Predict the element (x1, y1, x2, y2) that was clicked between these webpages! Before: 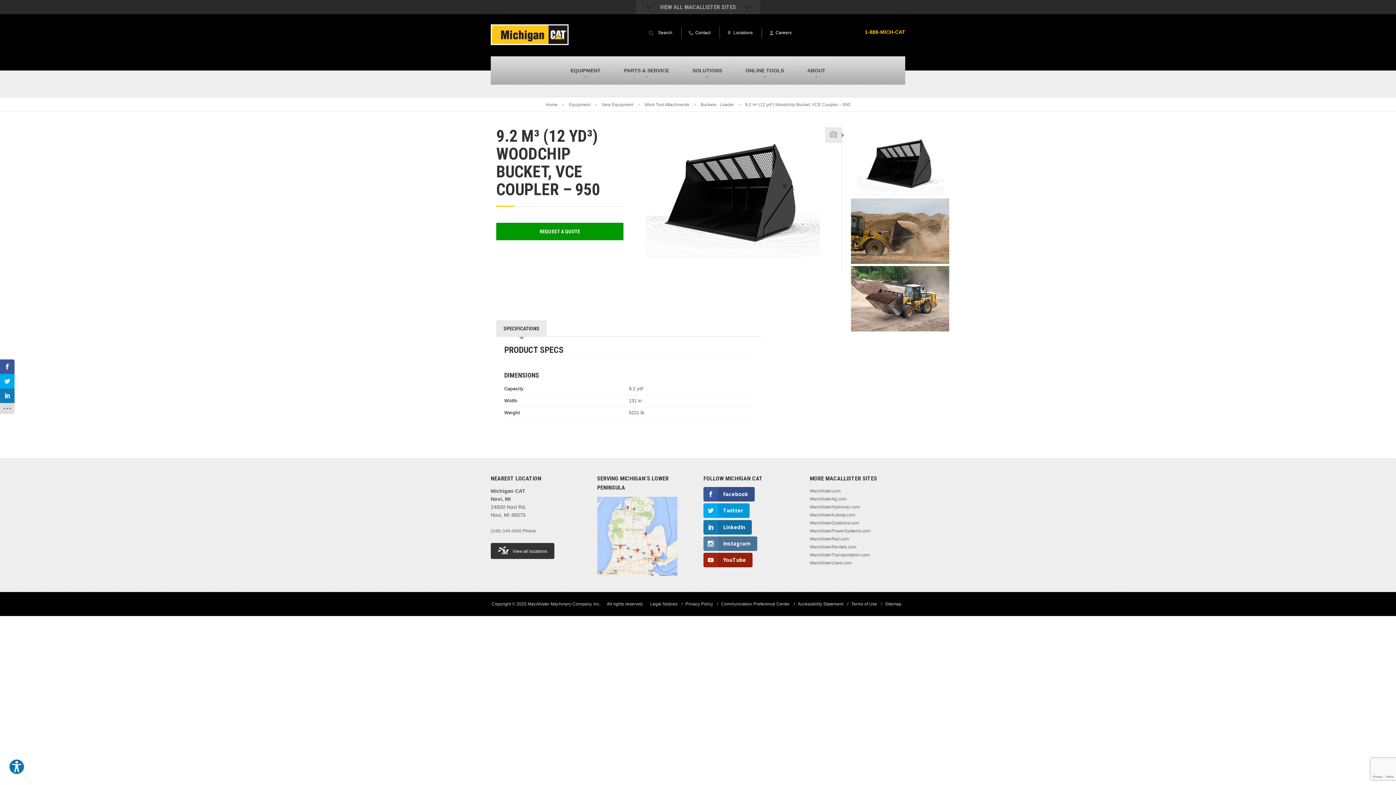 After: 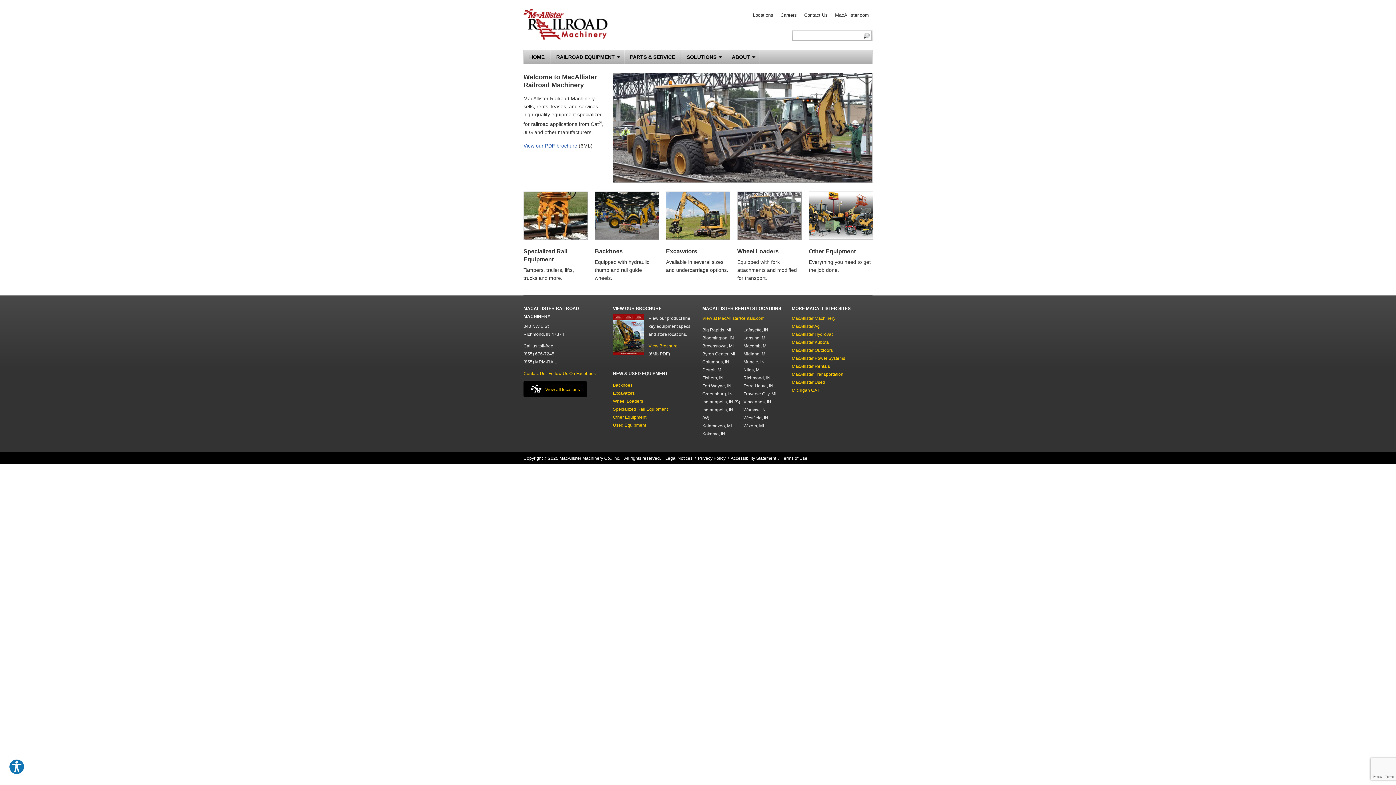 Action: label: MacAllisterRail.com bbox: (810, 536, 849, 541)